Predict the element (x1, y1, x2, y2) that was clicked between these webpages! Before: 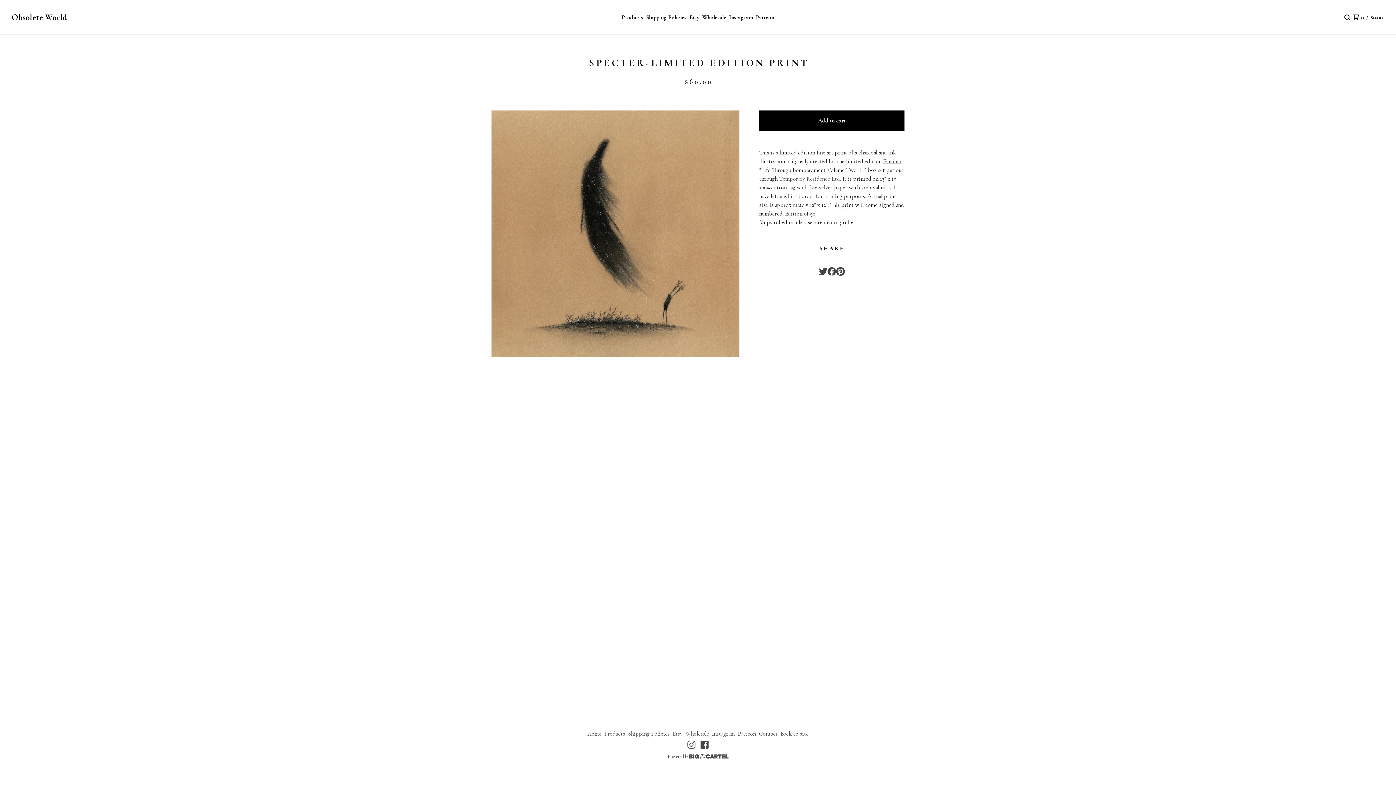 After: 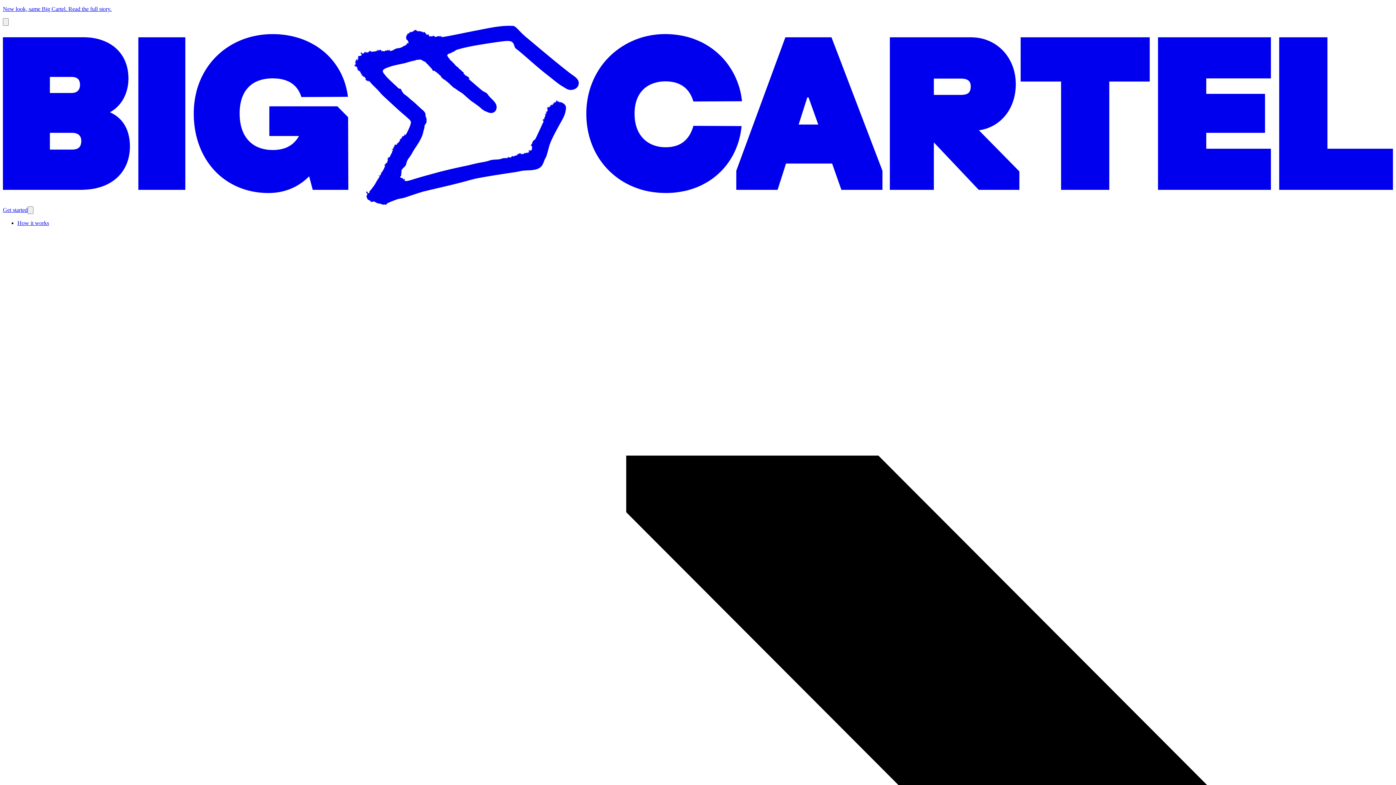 Action: label: Powered by bbox: (667, 751, 728, 762)